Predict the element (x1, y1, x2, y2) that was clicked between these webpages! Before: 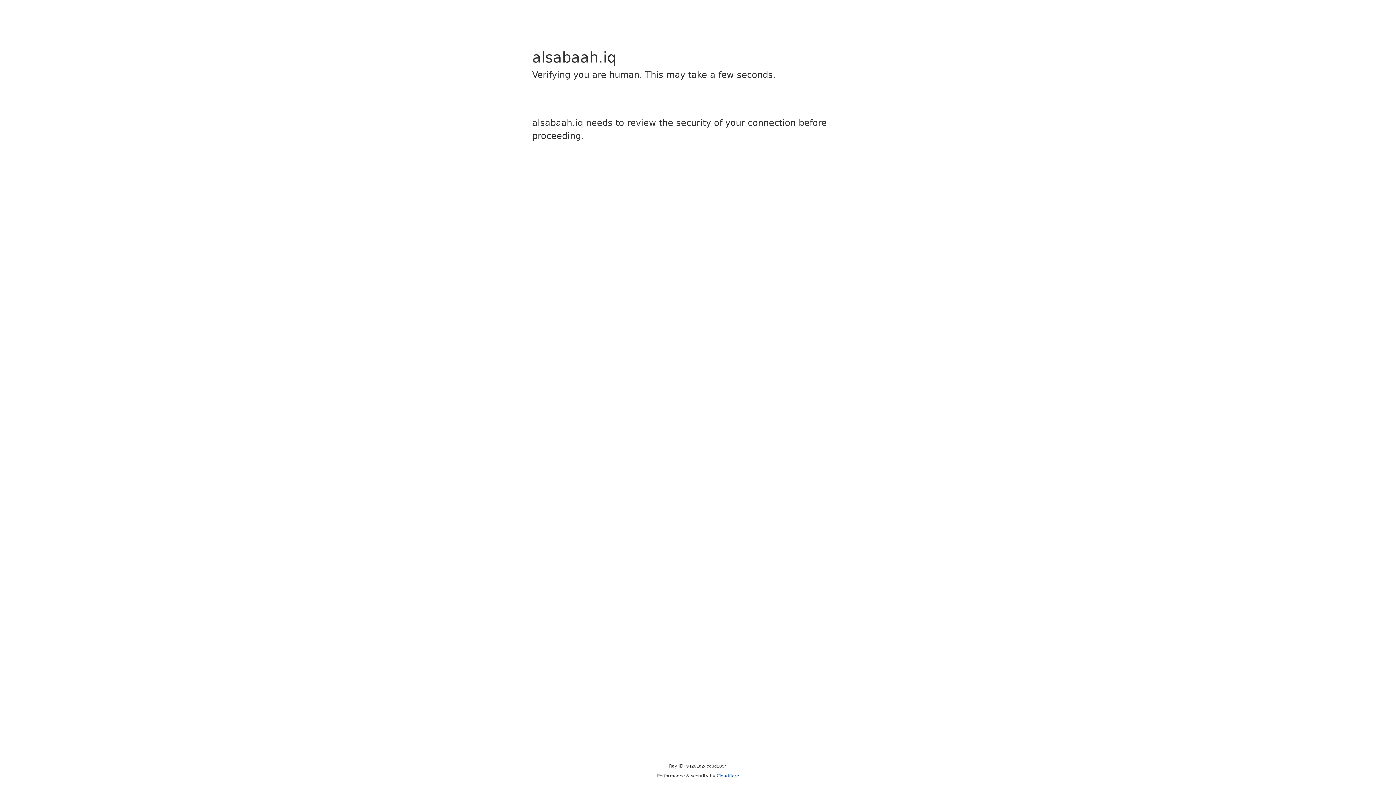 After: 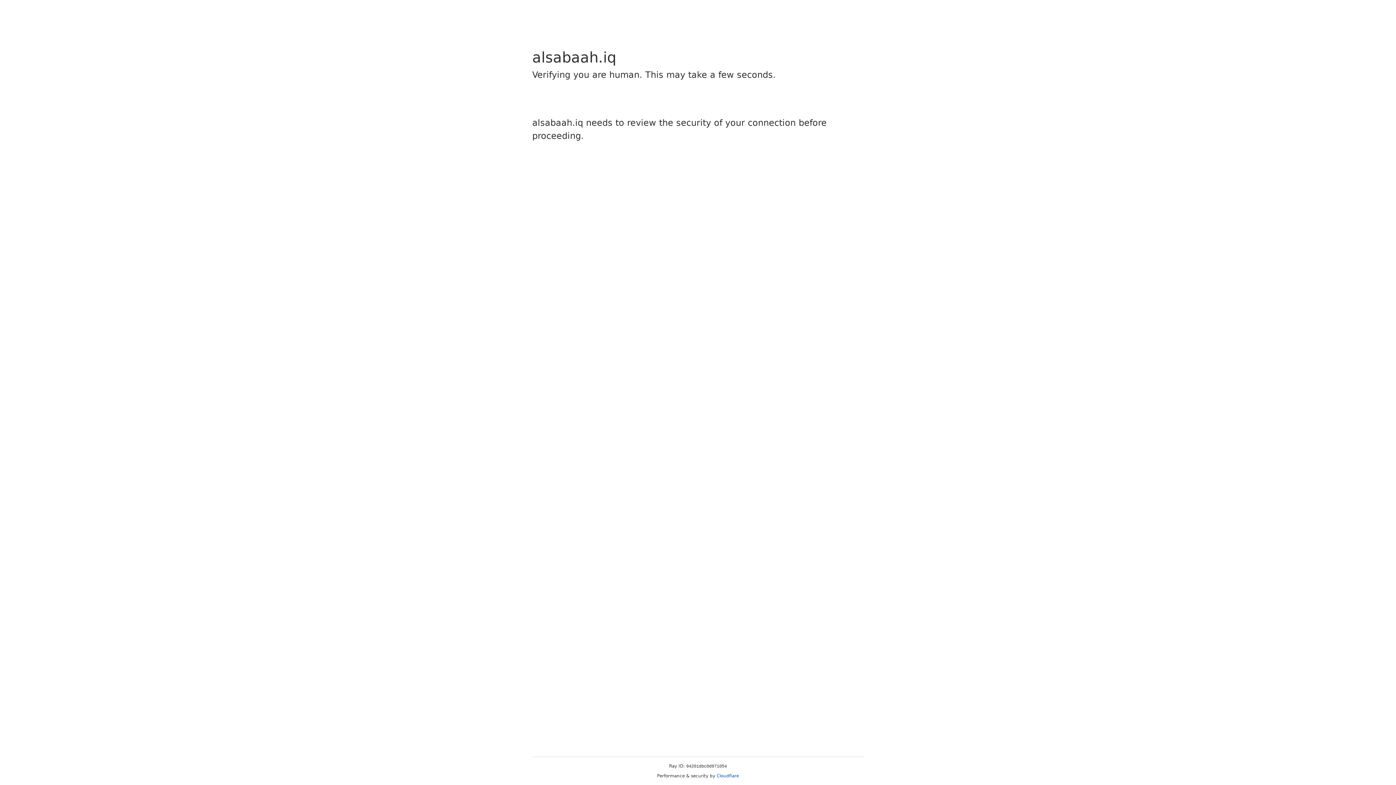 Action: bbox: (716, 773, 739, 778) label: Cloudflare